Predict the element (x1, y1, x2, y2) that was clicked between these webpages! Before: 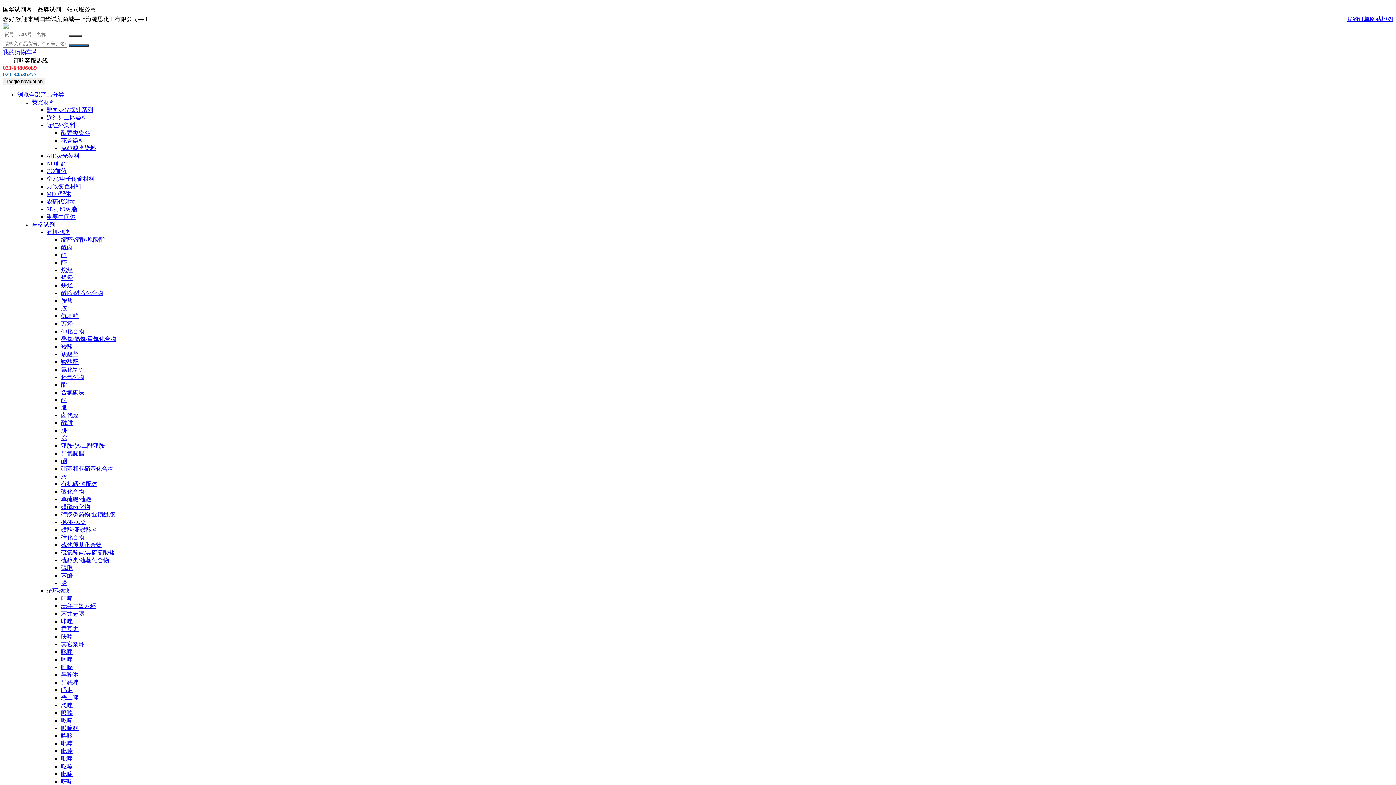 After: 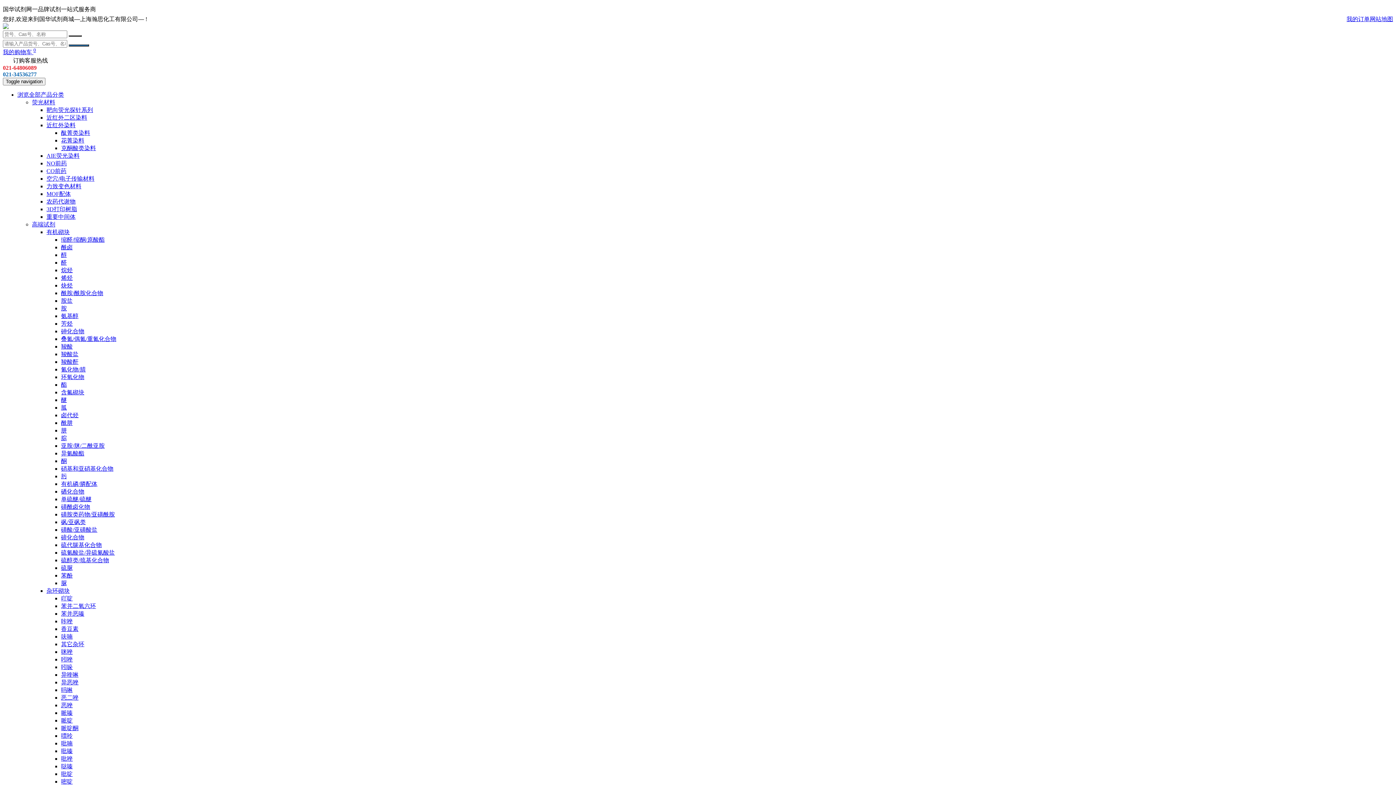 Action: bbox: (46, 191, 70, 197) label: MOF配体